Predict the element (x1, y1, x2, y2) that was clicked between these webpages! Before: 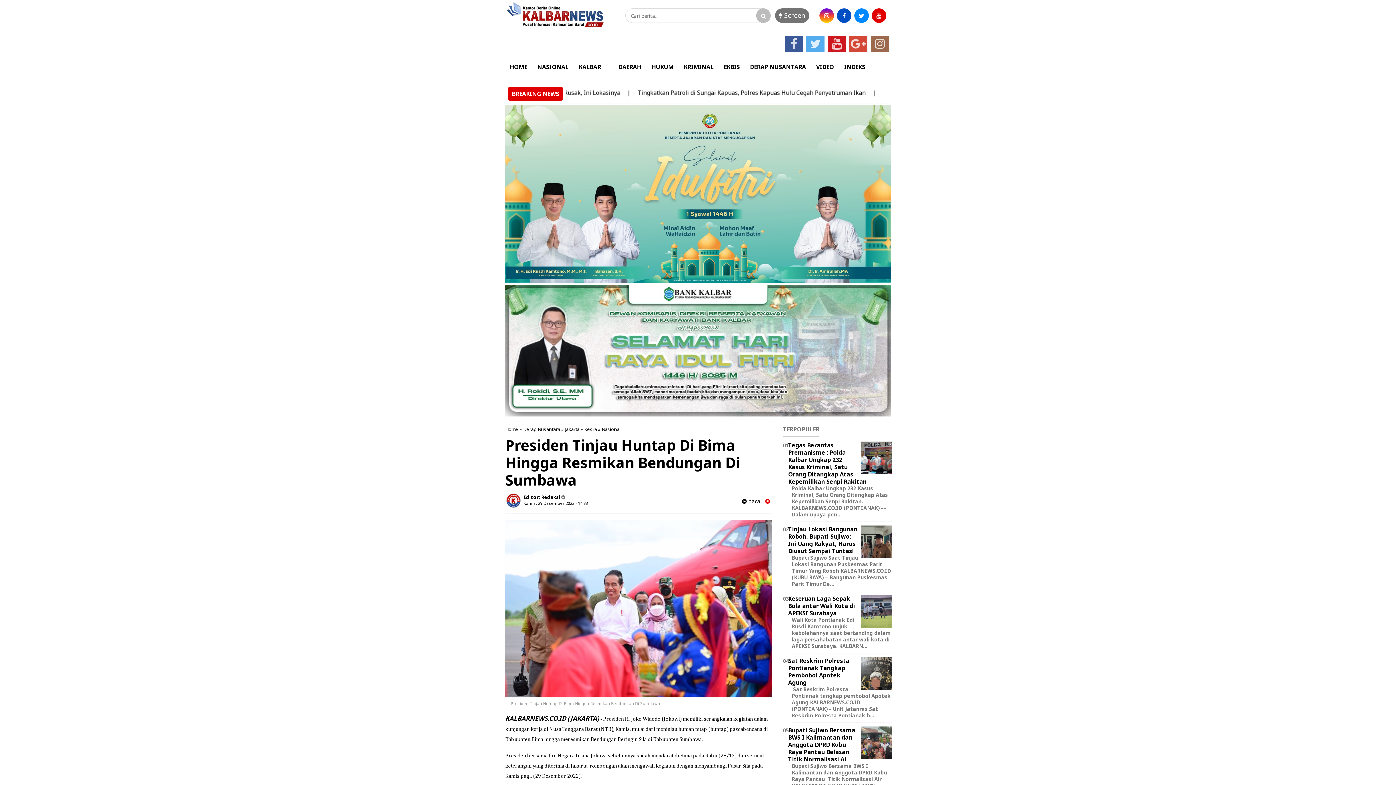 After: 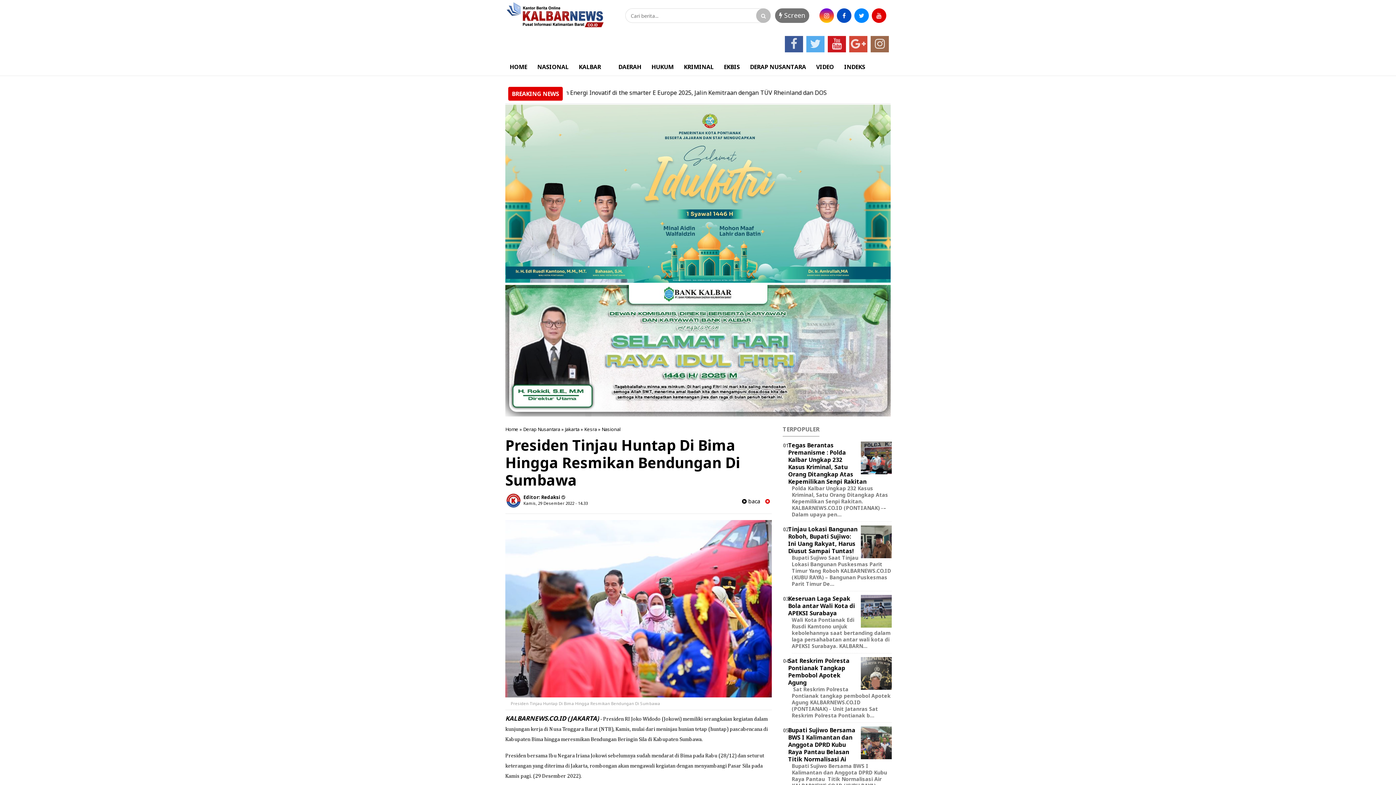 Action: bbox: (859, 537, 892, 545)